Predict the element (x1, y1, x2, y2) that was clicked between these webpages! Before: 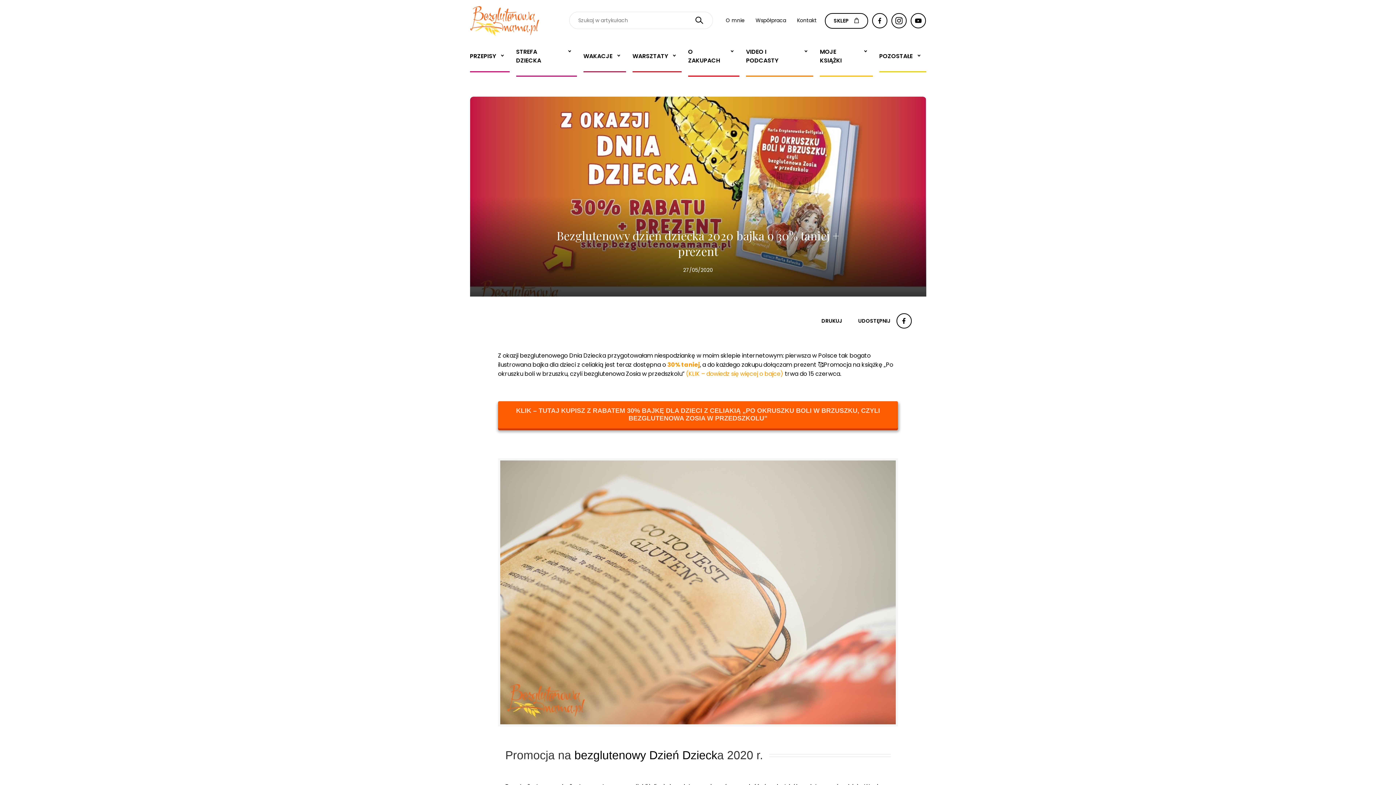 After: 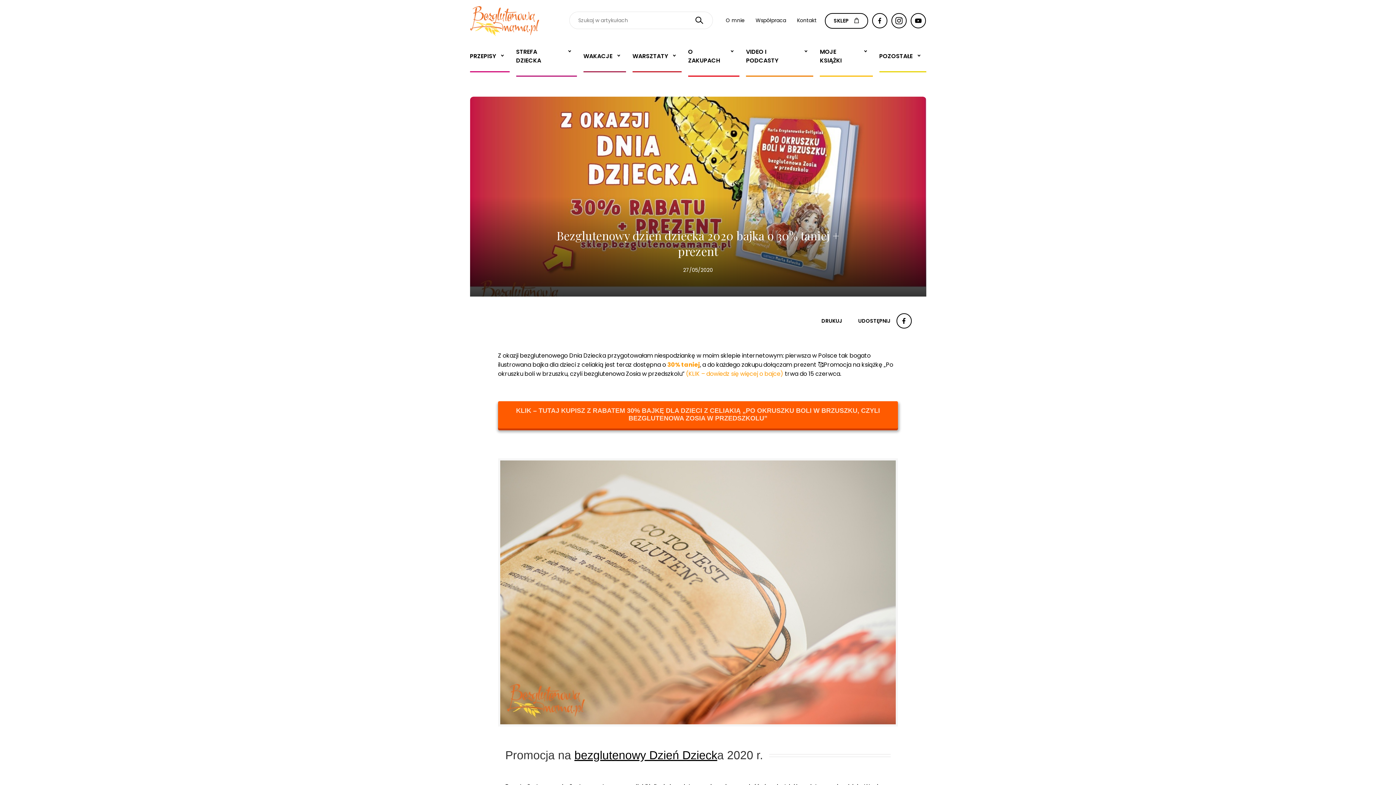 Action: label: bezglutenowy Dzień Dzieck bbox: (574, 749, 717, 762)